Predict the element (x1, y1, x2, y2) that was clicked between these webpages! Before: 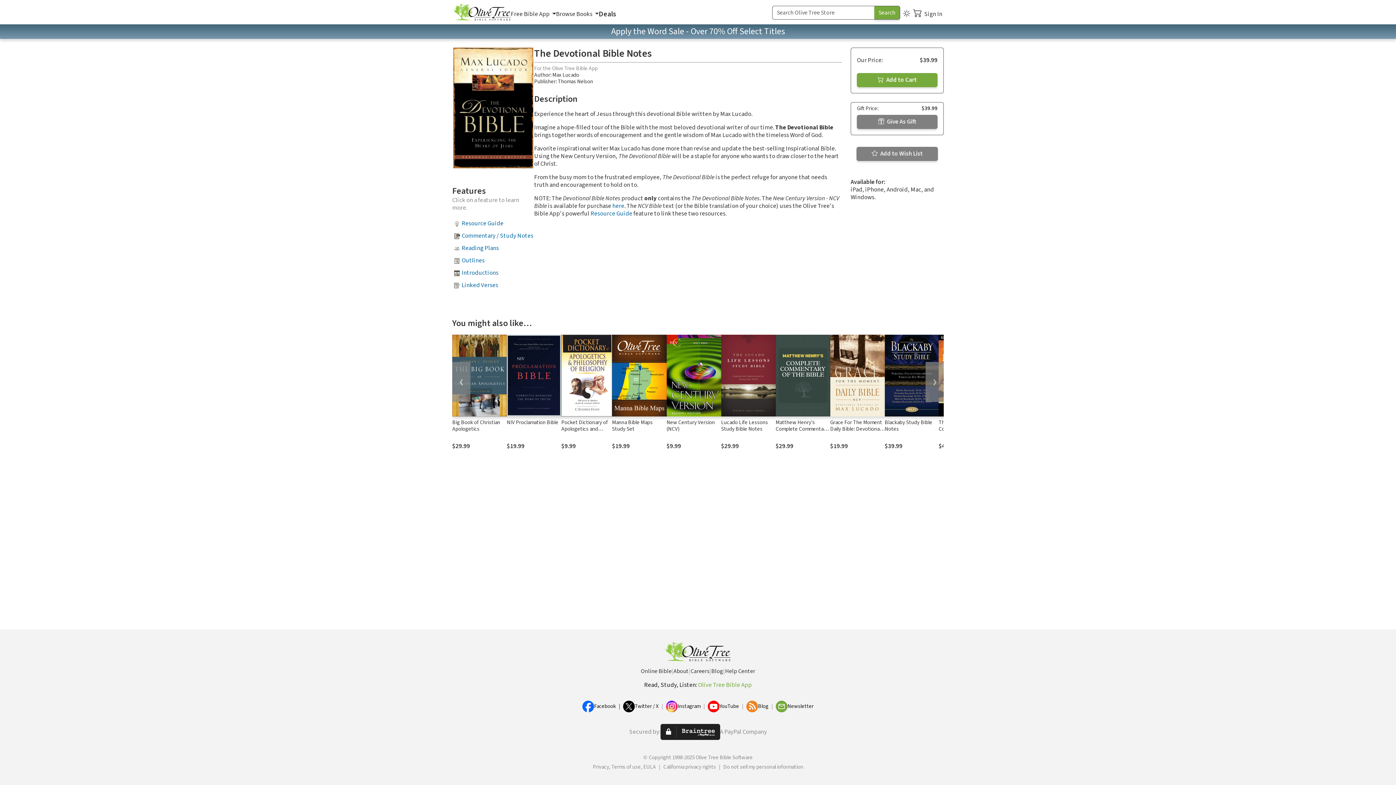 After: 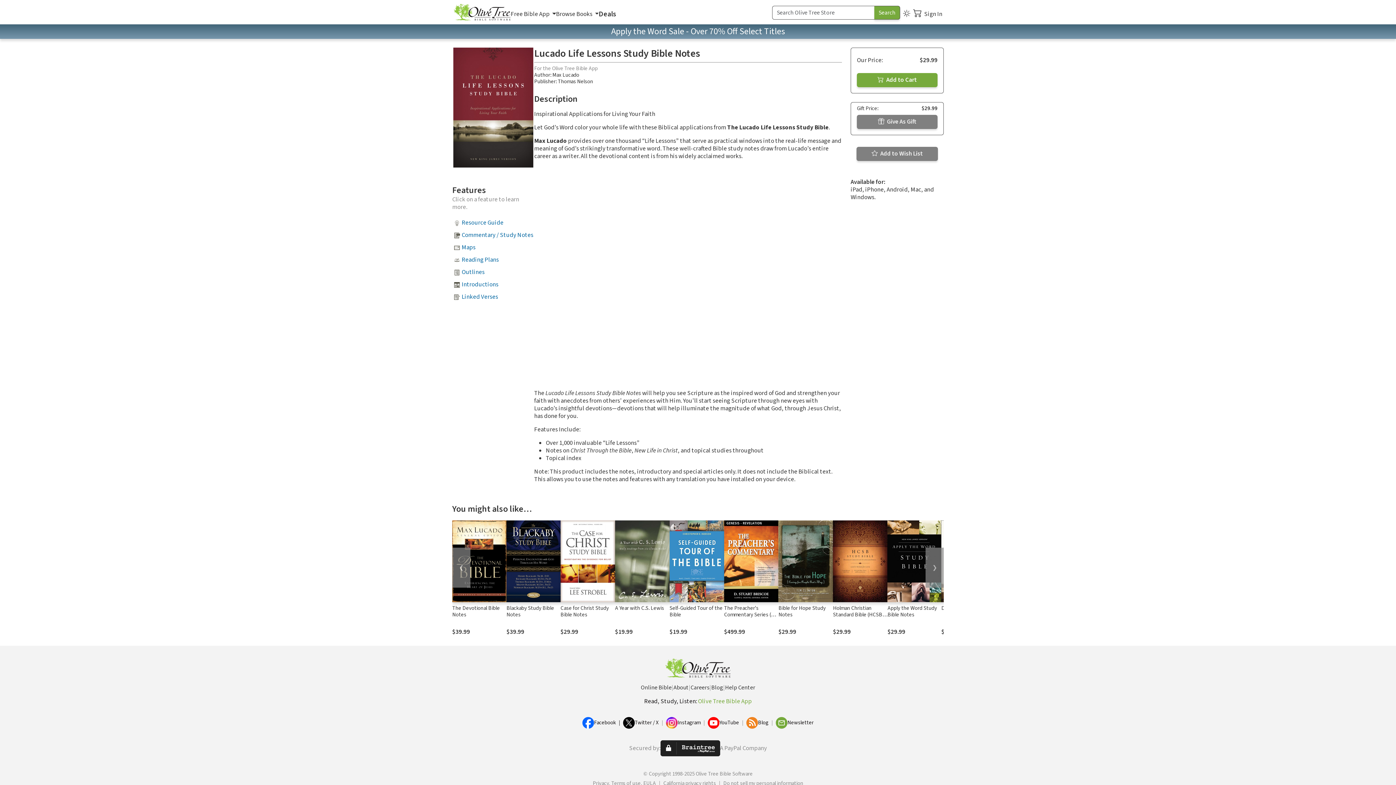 Action: bbox: (721, 418, 768, 432) label: Lucado Life Lessons Study Bible Notes